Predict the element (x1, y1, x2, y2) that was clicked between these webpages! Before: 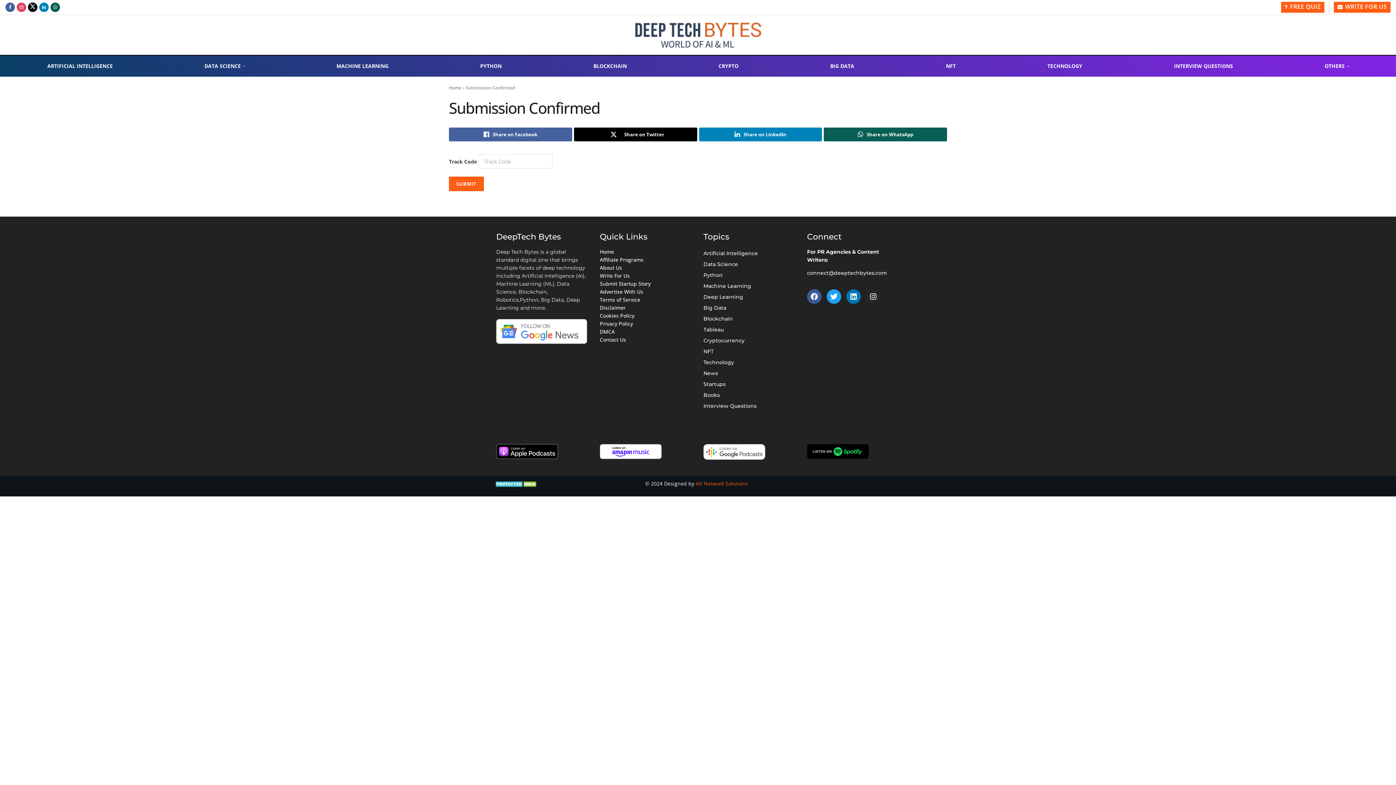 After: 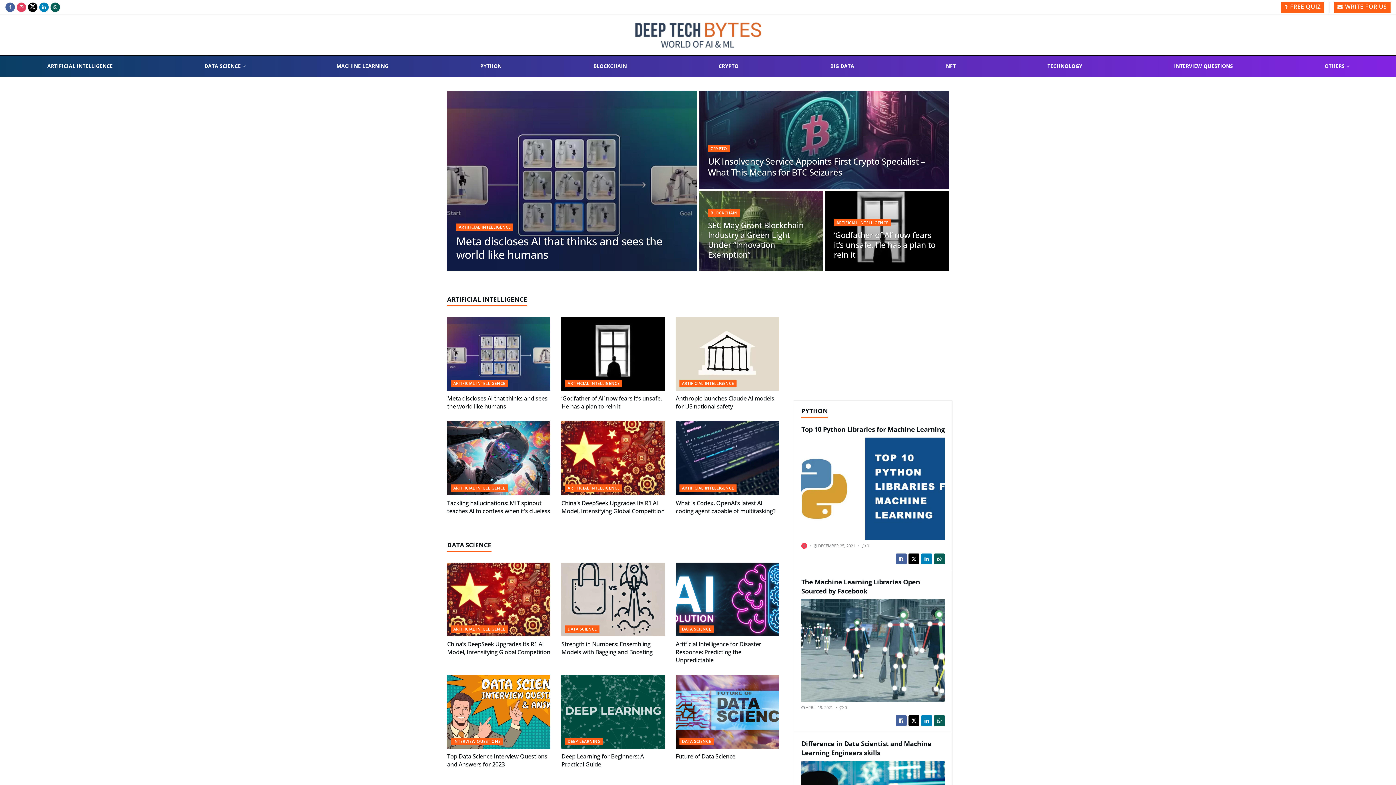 Action: bbox: (449, 84, 461, 90) label: Home